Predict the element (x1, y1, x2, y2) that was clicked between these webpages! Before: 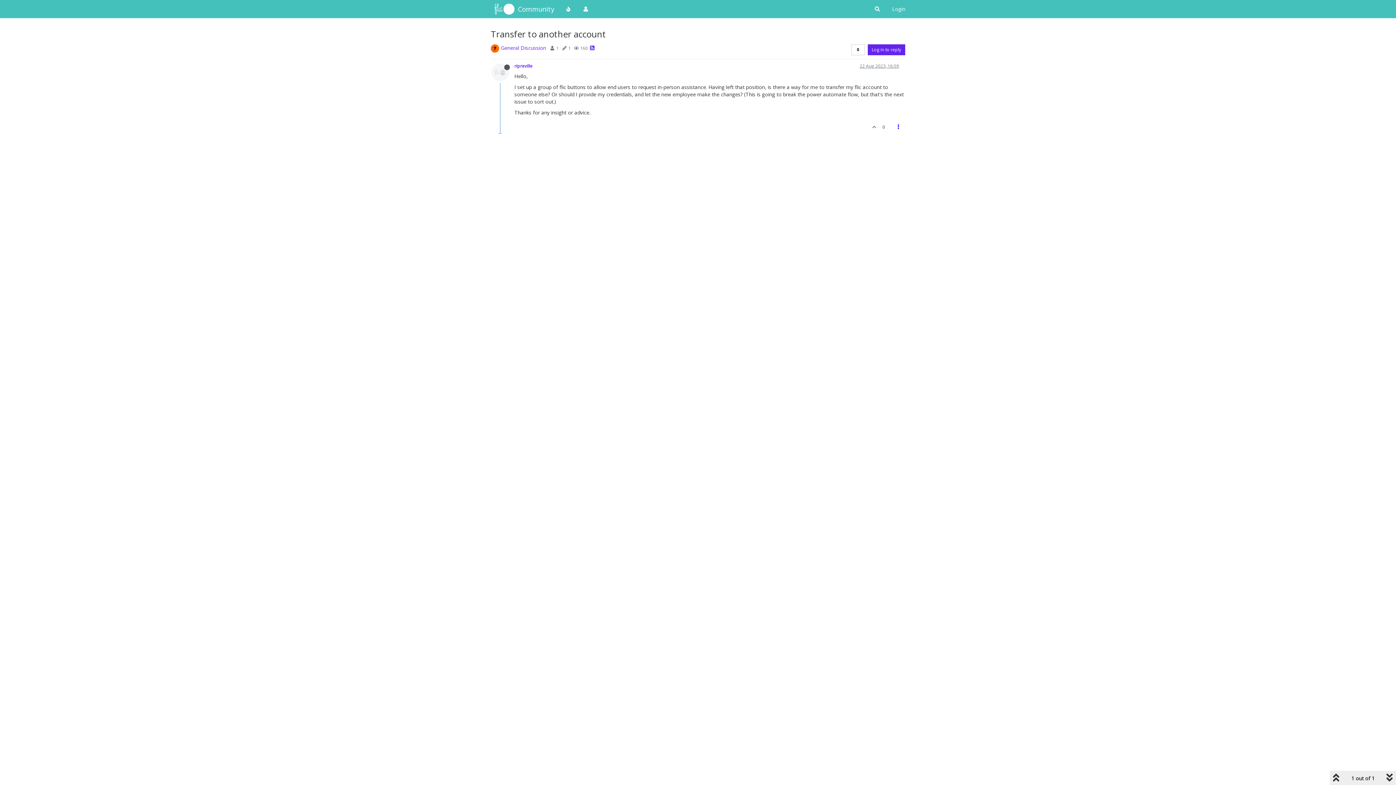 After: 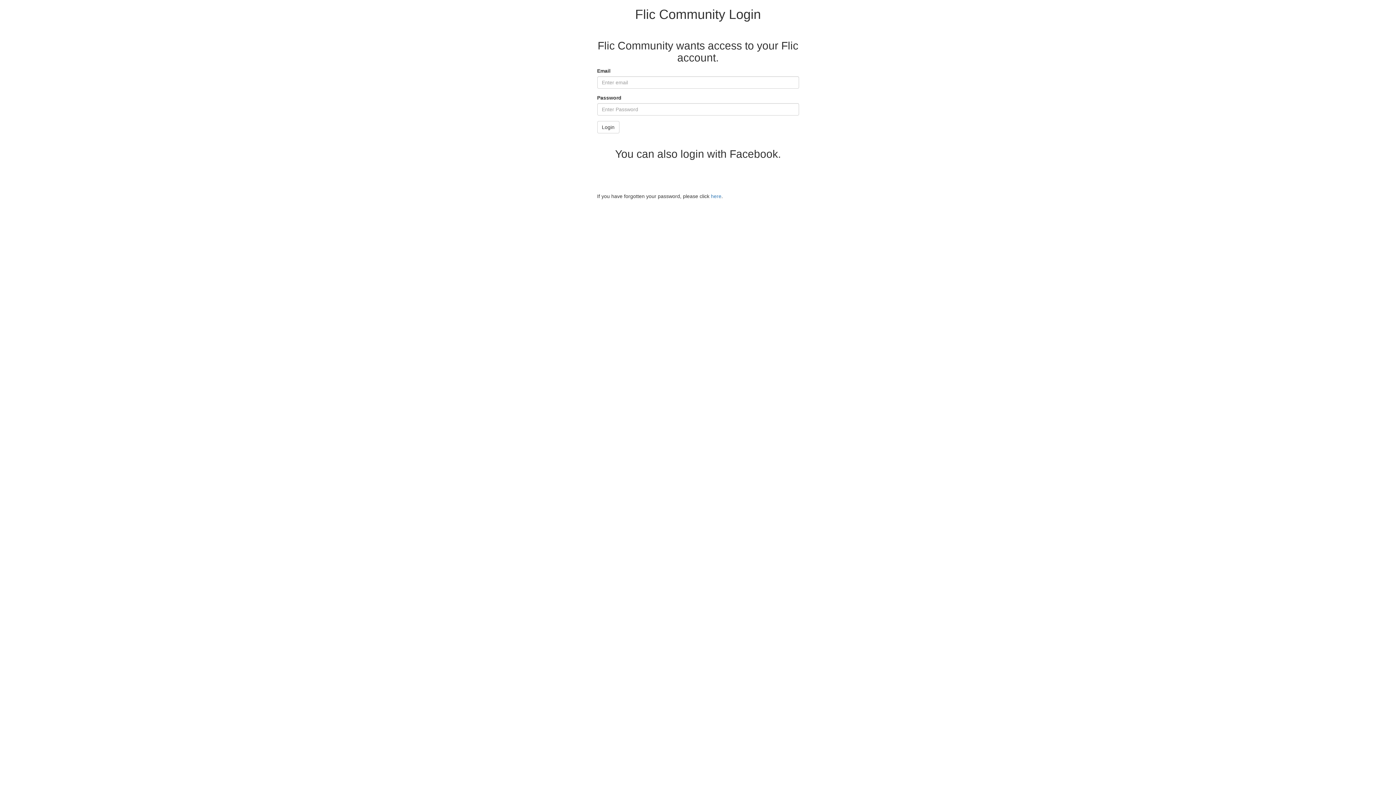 Action: bbox: (868, 120, 879, 133)